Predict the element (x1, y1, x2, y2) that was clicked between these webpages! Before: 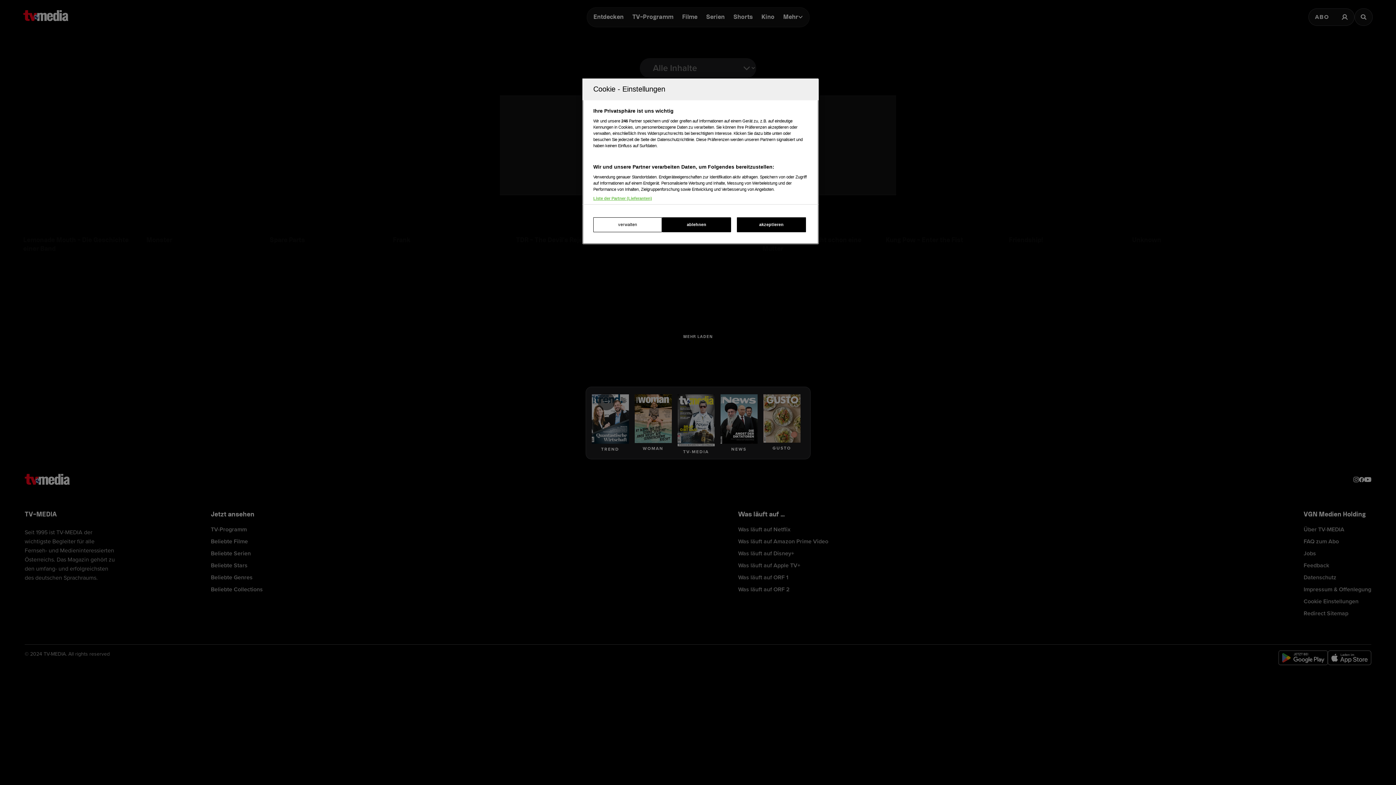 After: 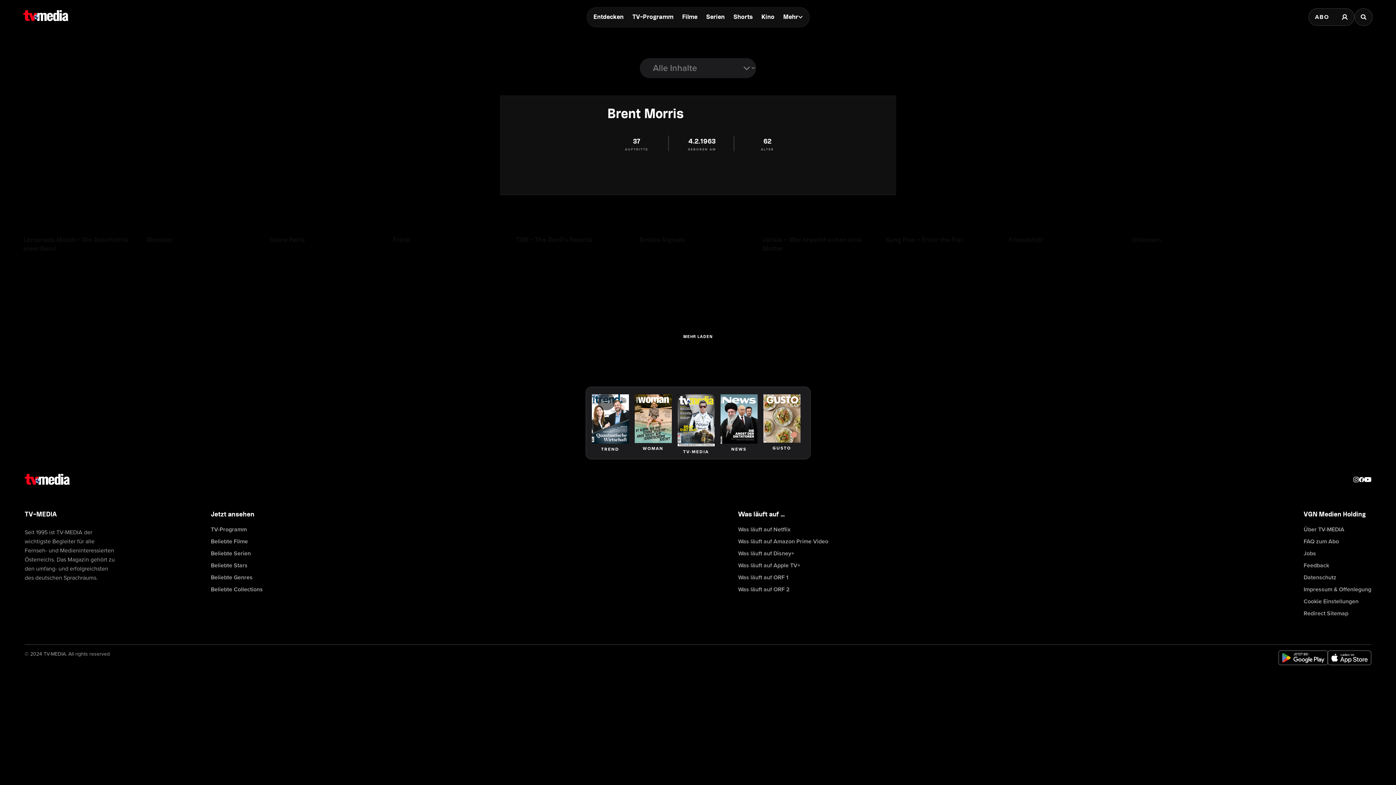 Action: label: ablehnen bbox: (662, 217, 731, 232)